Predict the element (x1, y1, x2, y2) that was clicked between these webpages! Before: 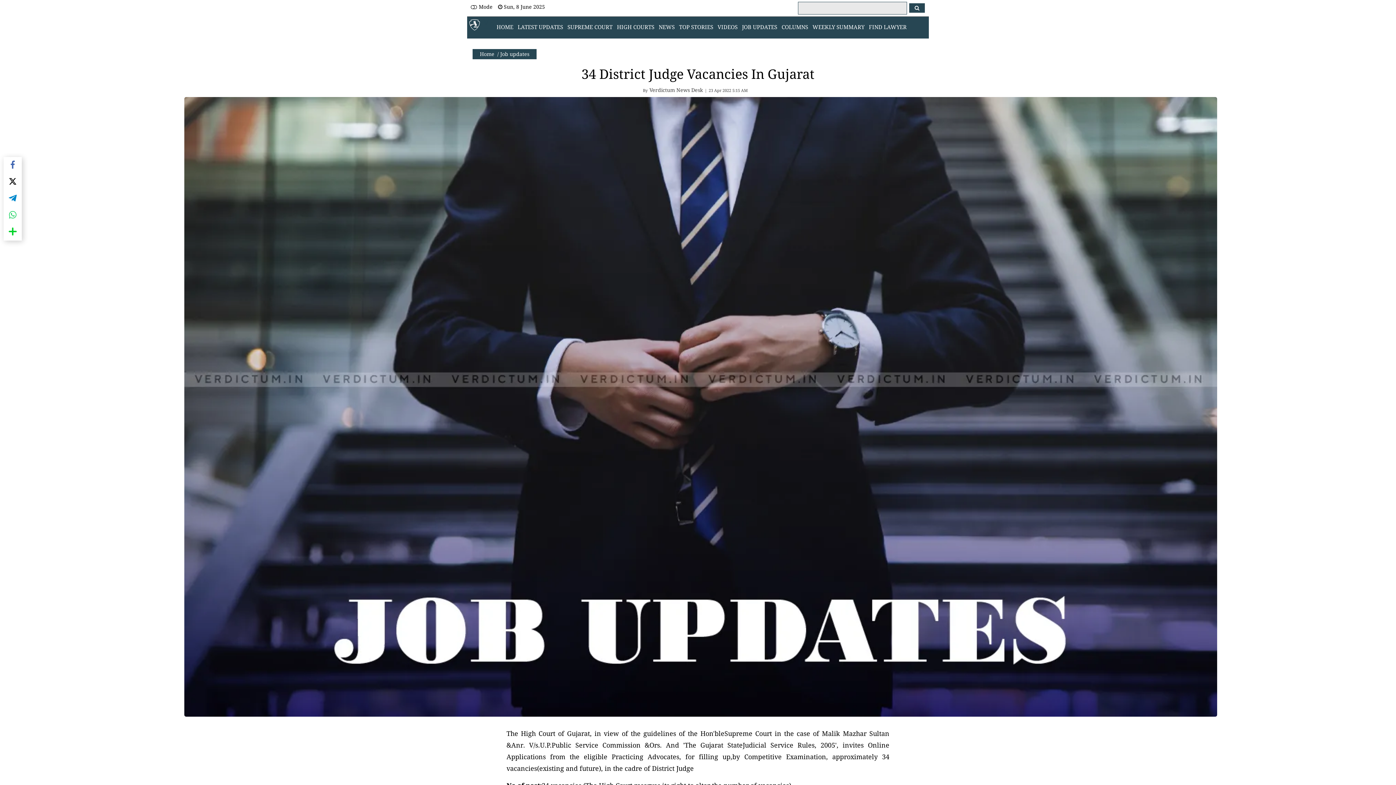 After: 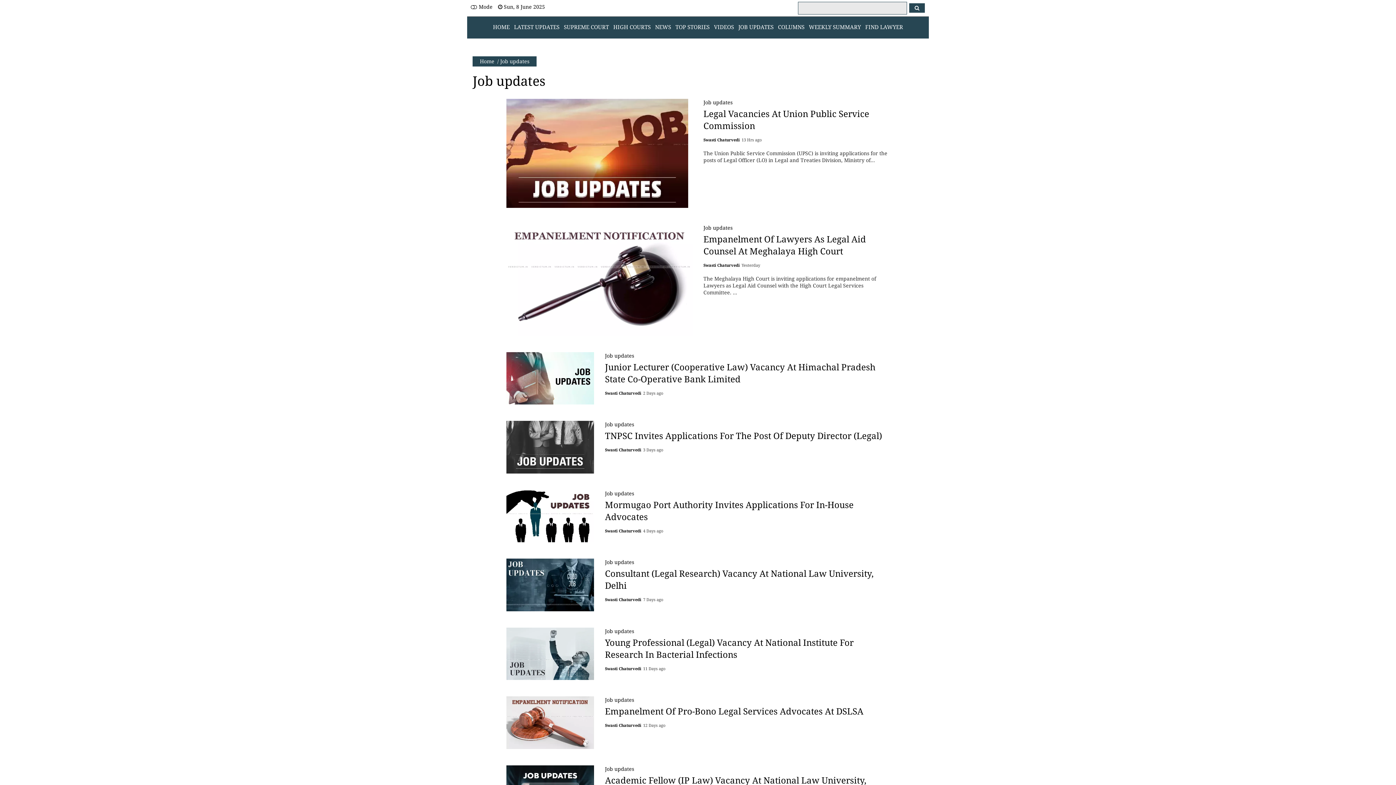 Action: label: Job updates bbox: (500, 50, 529, 57)